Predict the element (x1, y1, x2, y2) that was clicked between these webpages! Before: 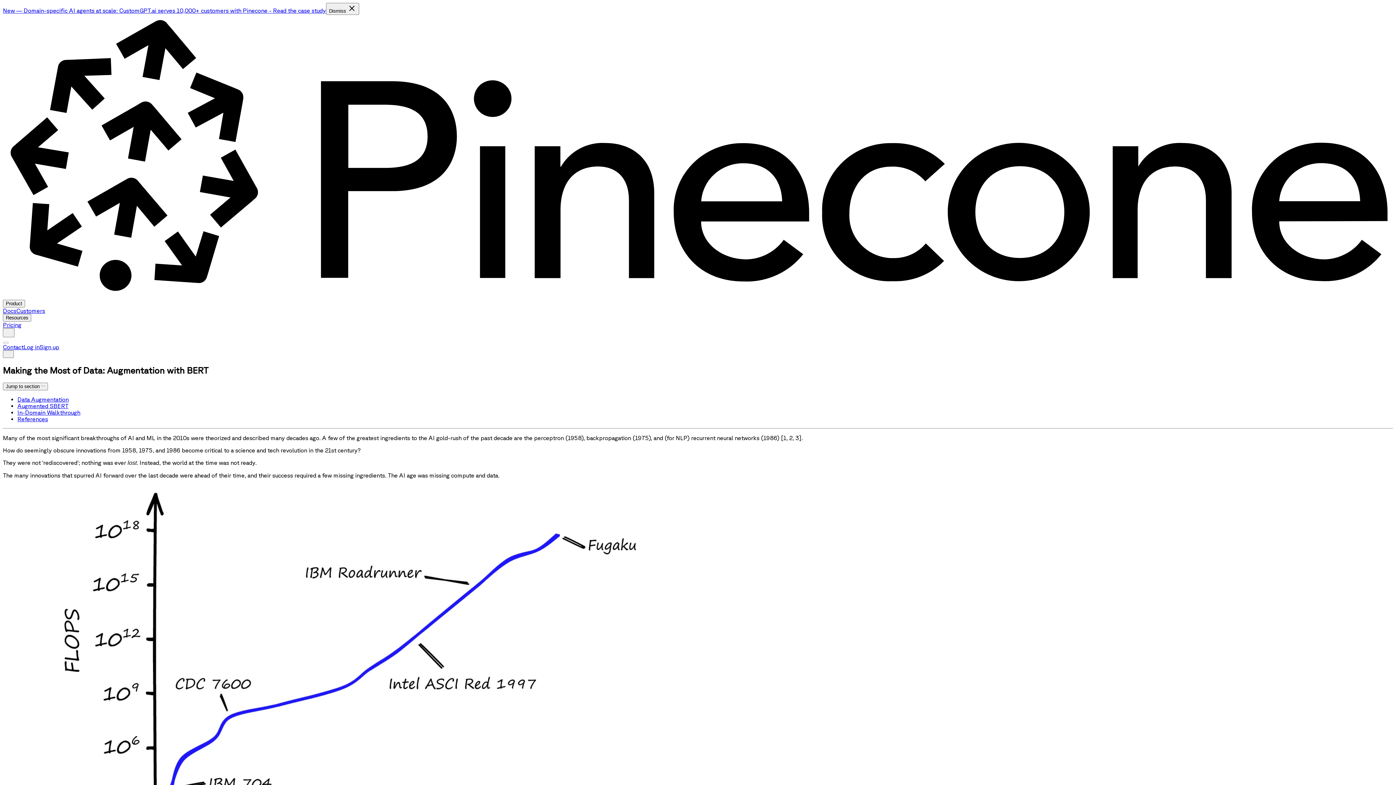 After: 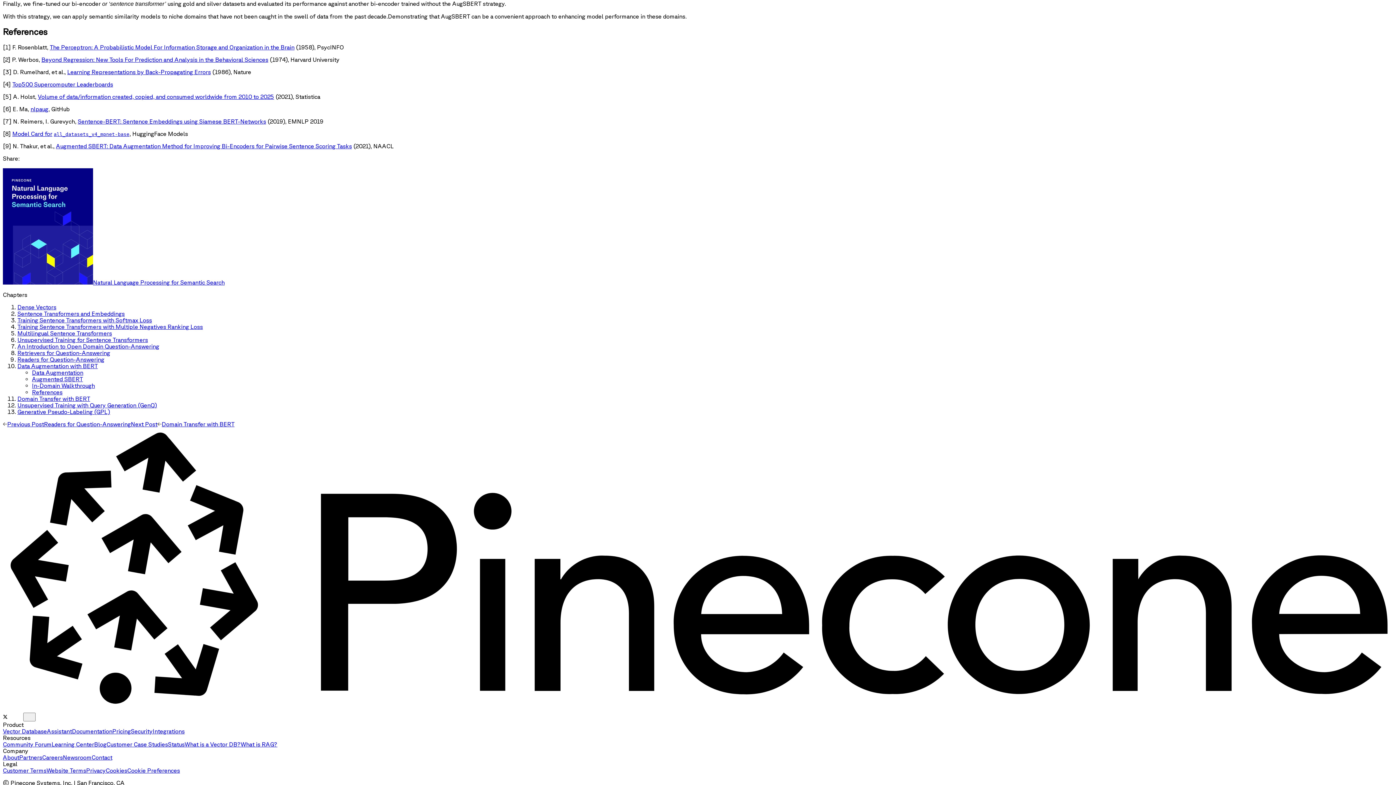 Action: bbox: (17, 415, 48, 422) label: References